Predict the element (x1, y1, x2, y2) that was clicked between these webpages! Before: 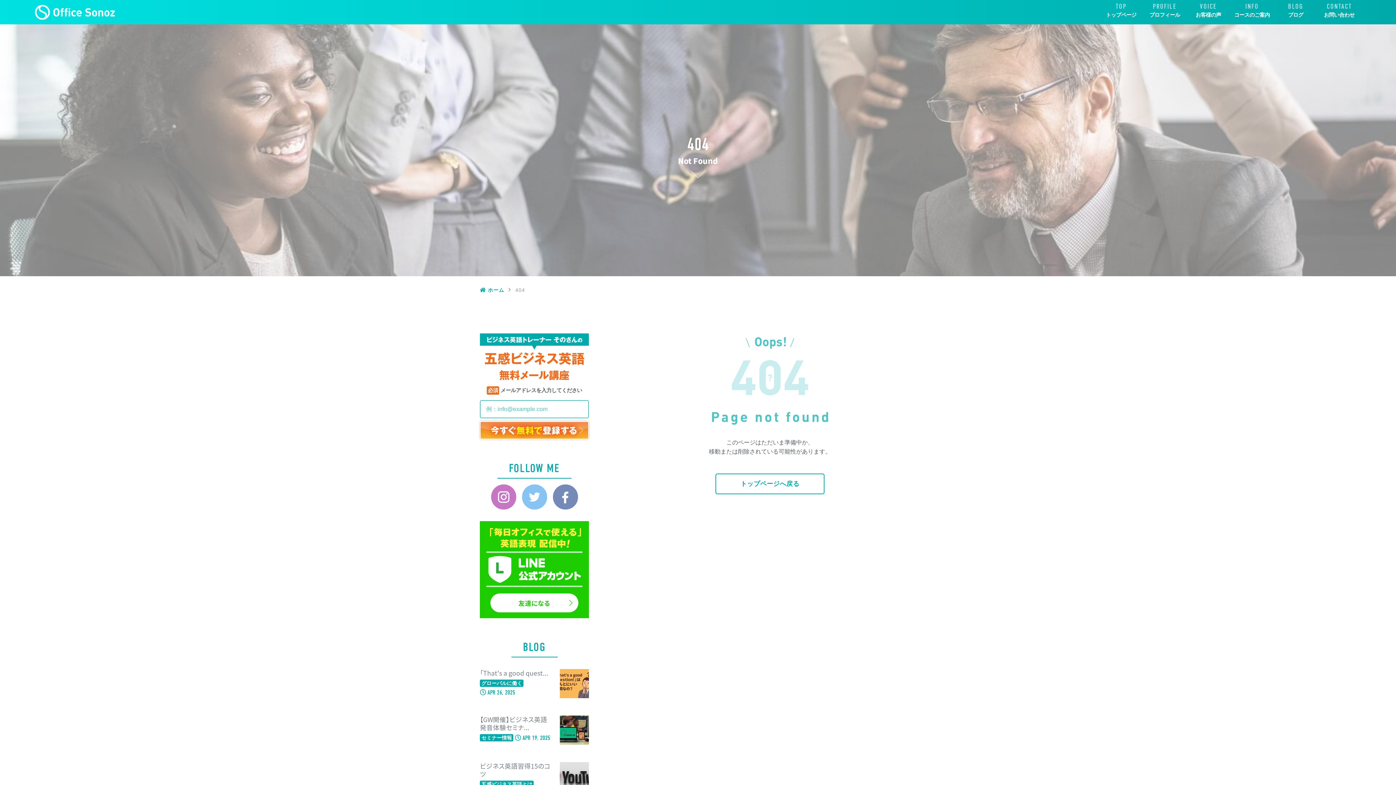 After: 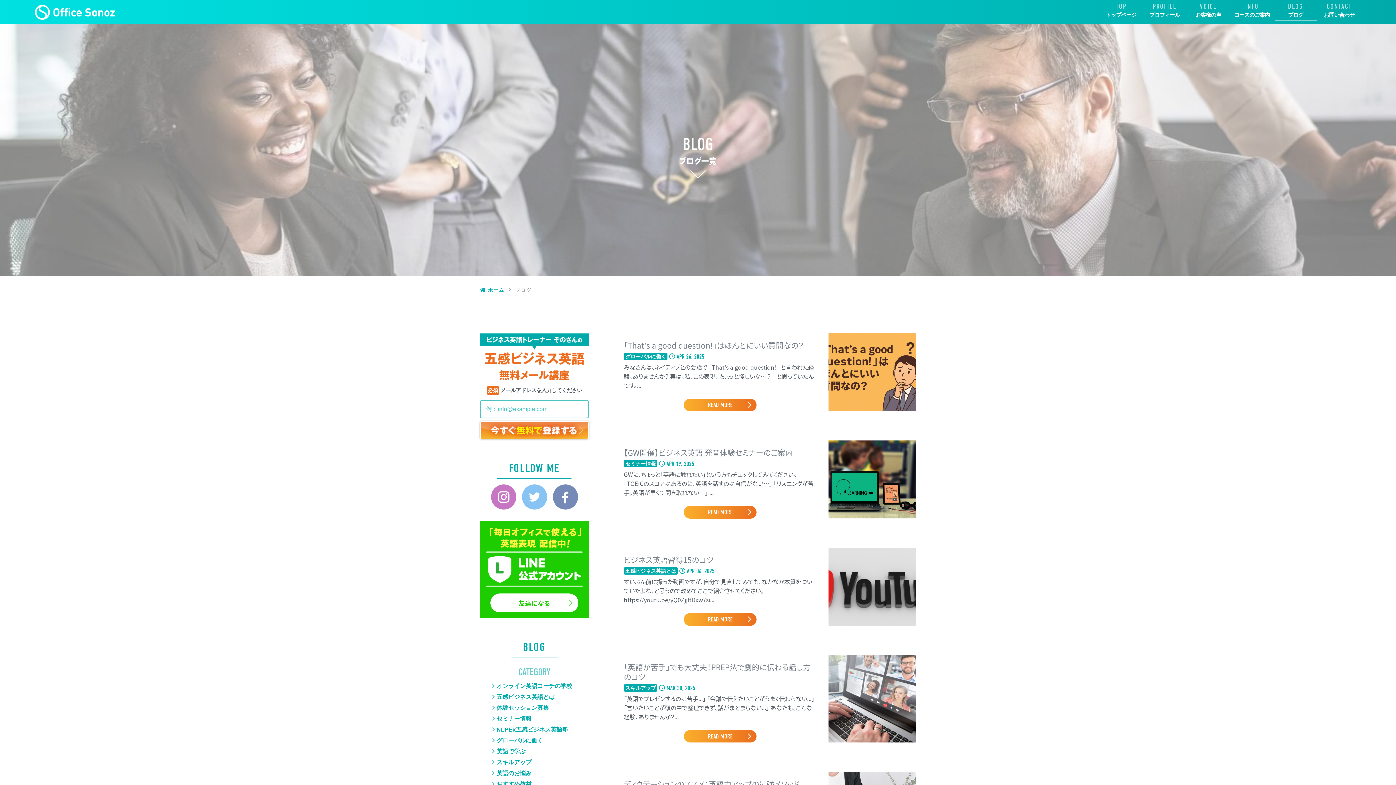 Action: bbox: (1274, 1, 1317, 22) label: ブログ